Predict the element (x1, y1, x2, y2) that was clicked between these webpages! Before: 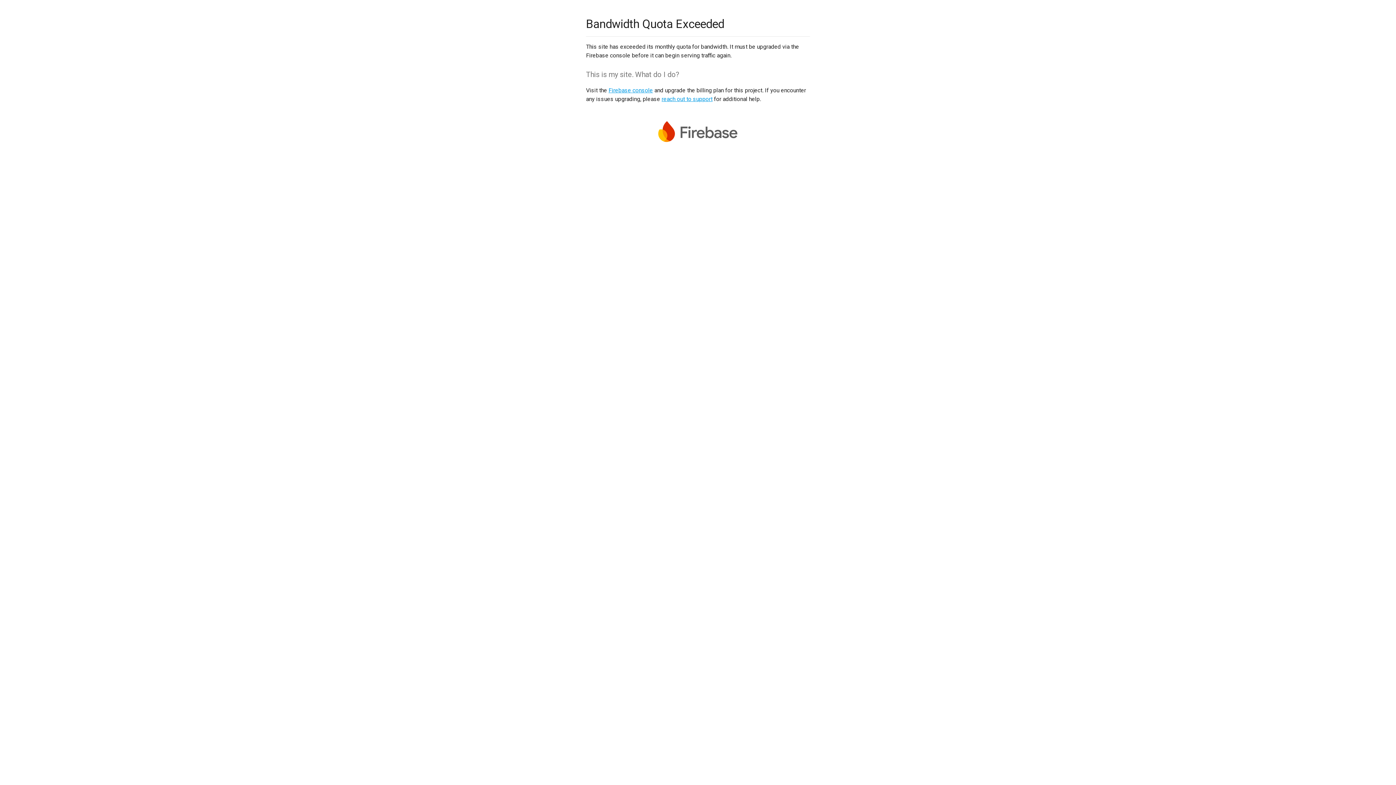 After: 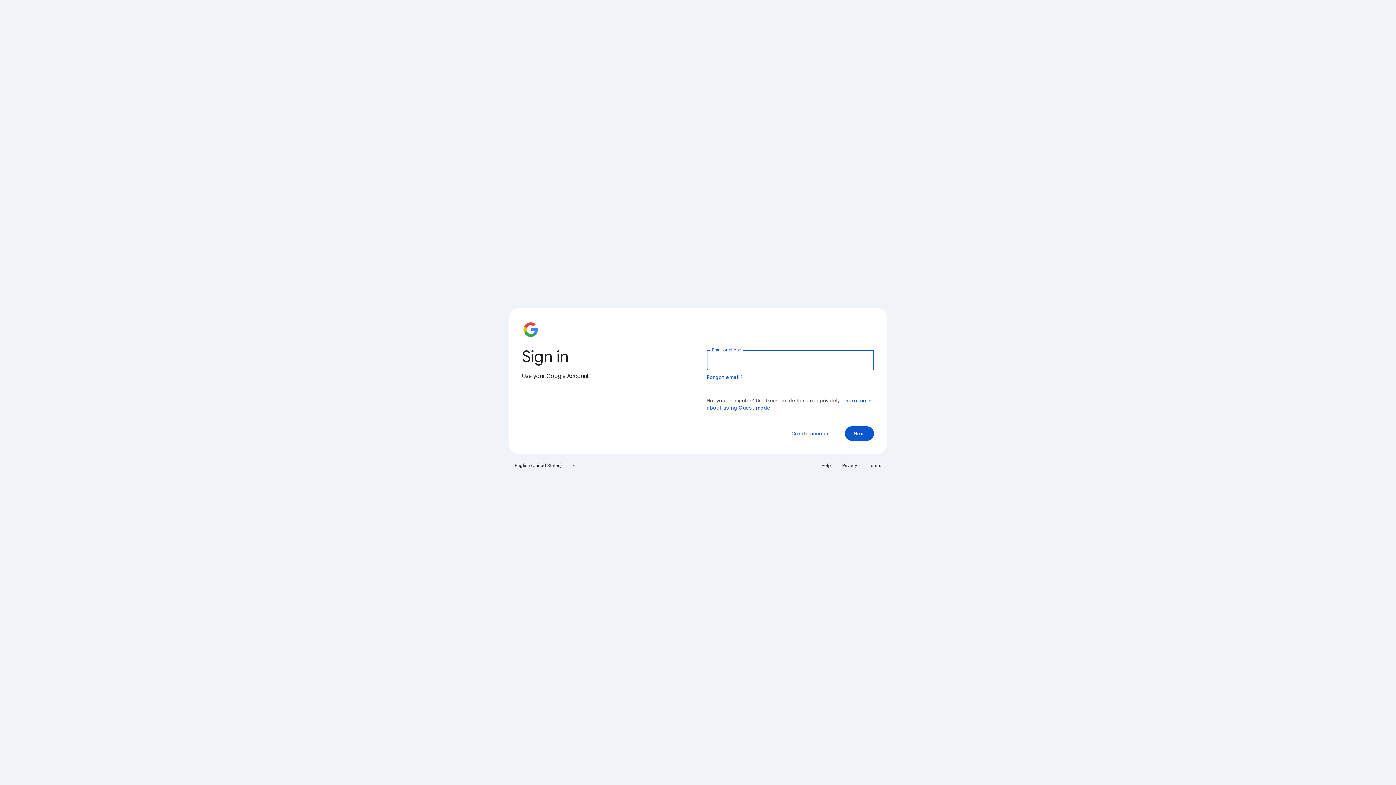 Action: label: Firebase console bbox: (608, 86, 653, 93)